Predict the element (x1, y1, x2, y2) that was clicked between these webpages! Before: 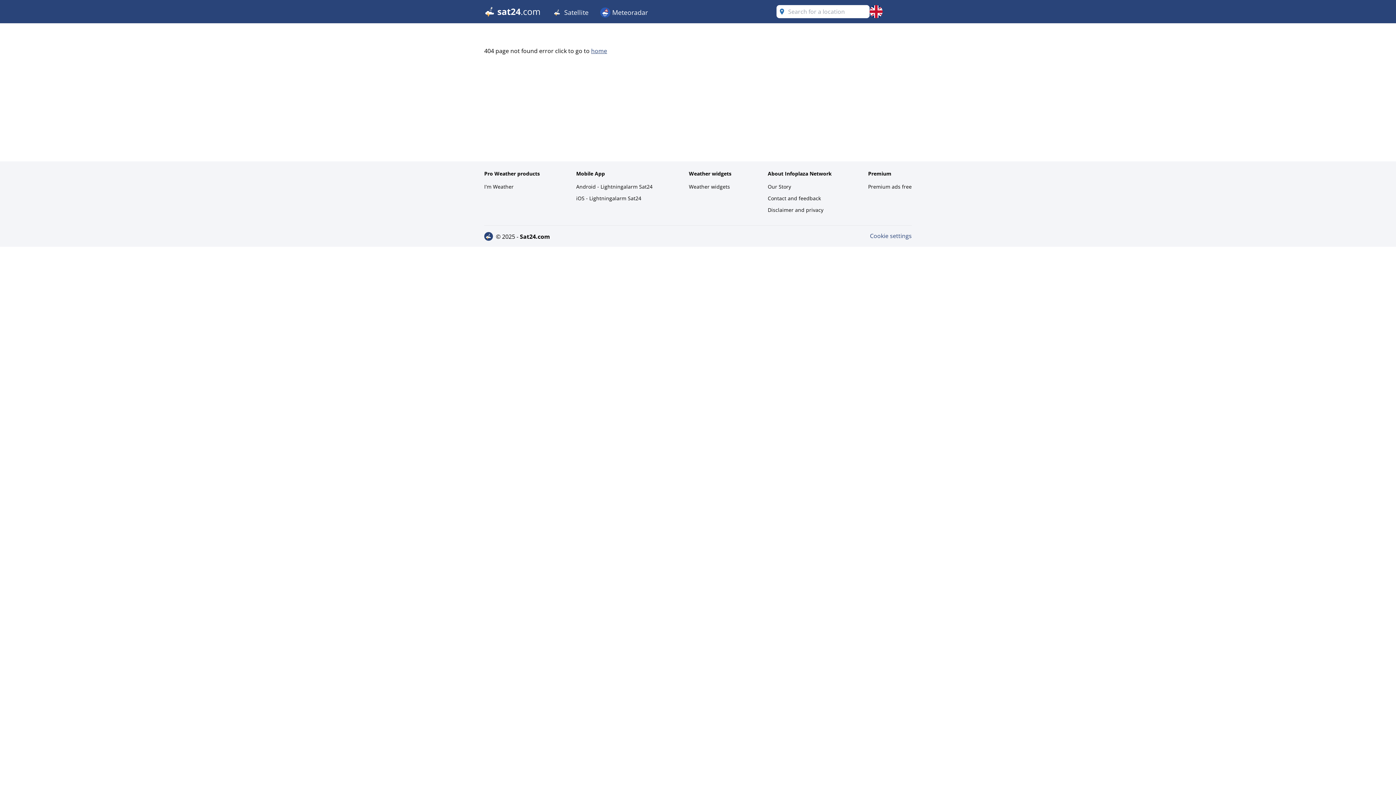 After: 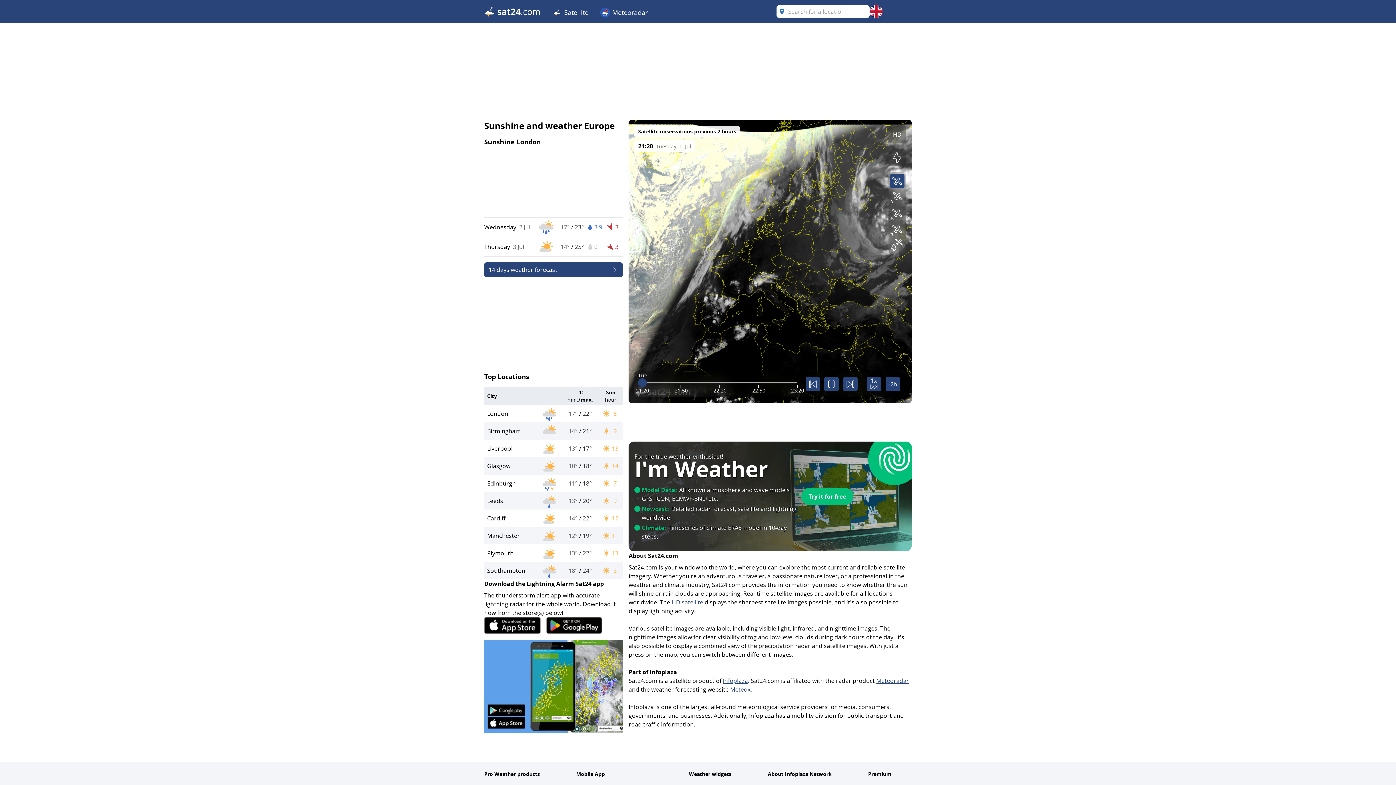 Action: label: home bbox: (591, 46, 607, 54)